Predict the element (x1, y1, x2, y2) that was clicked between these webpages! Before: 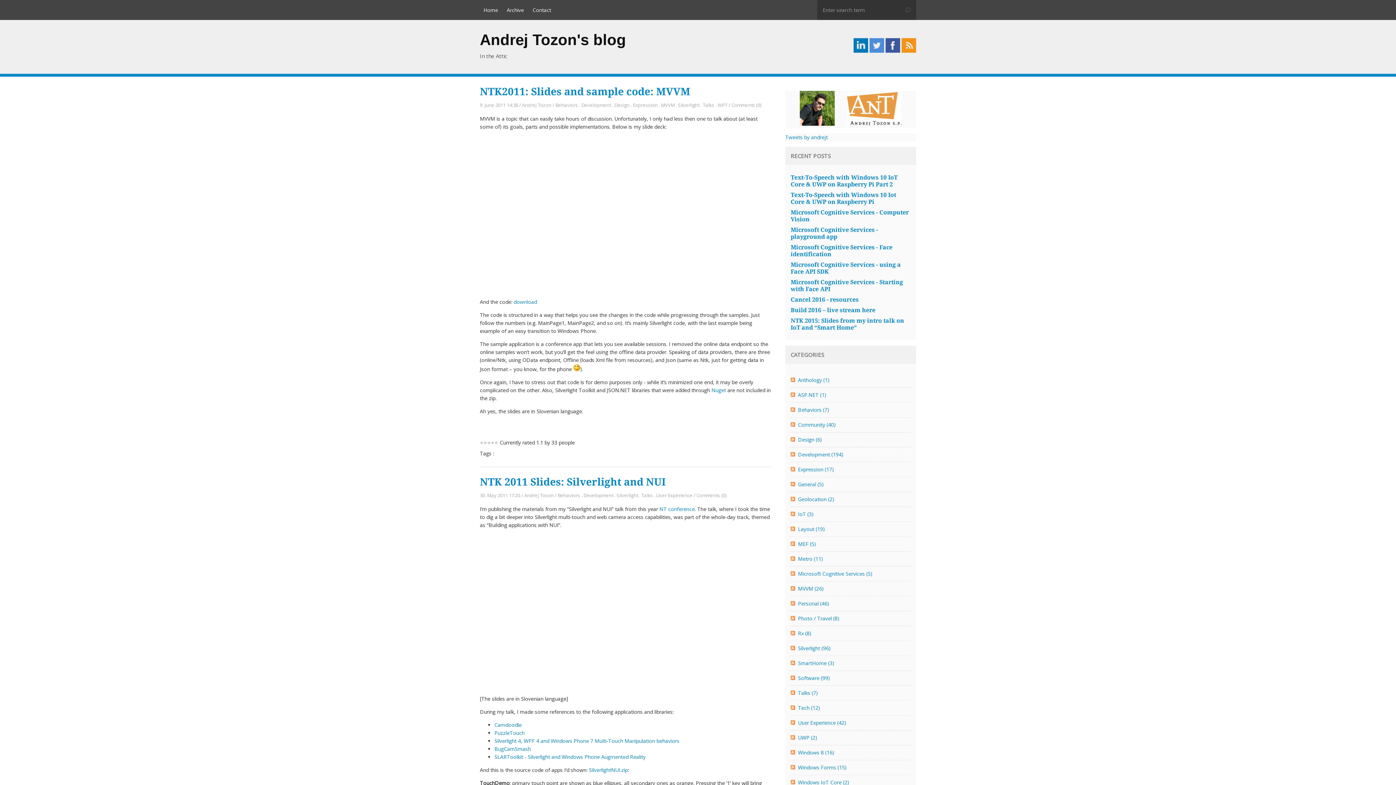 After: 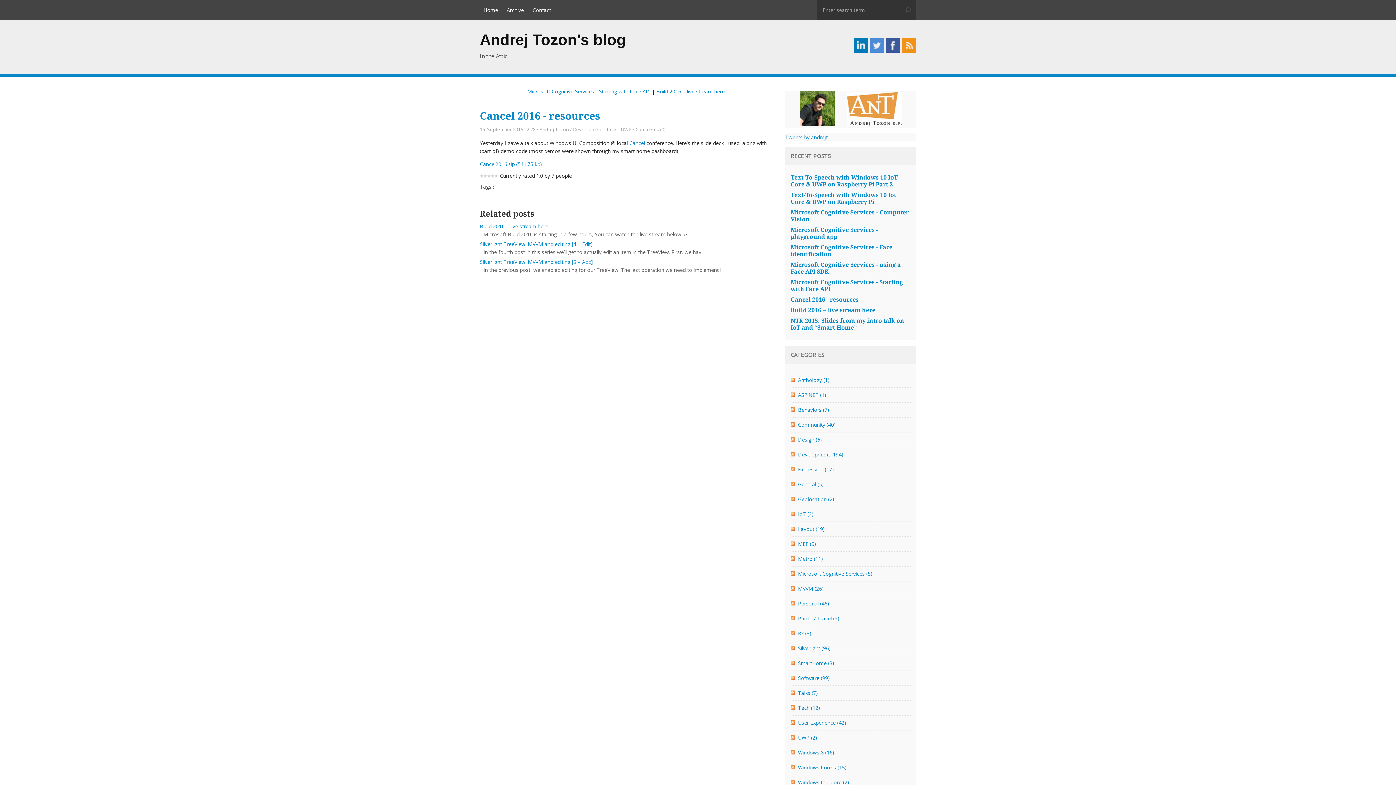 Action: label: Cancel 2016 - resources bbox: (790, 296, 910, 303)